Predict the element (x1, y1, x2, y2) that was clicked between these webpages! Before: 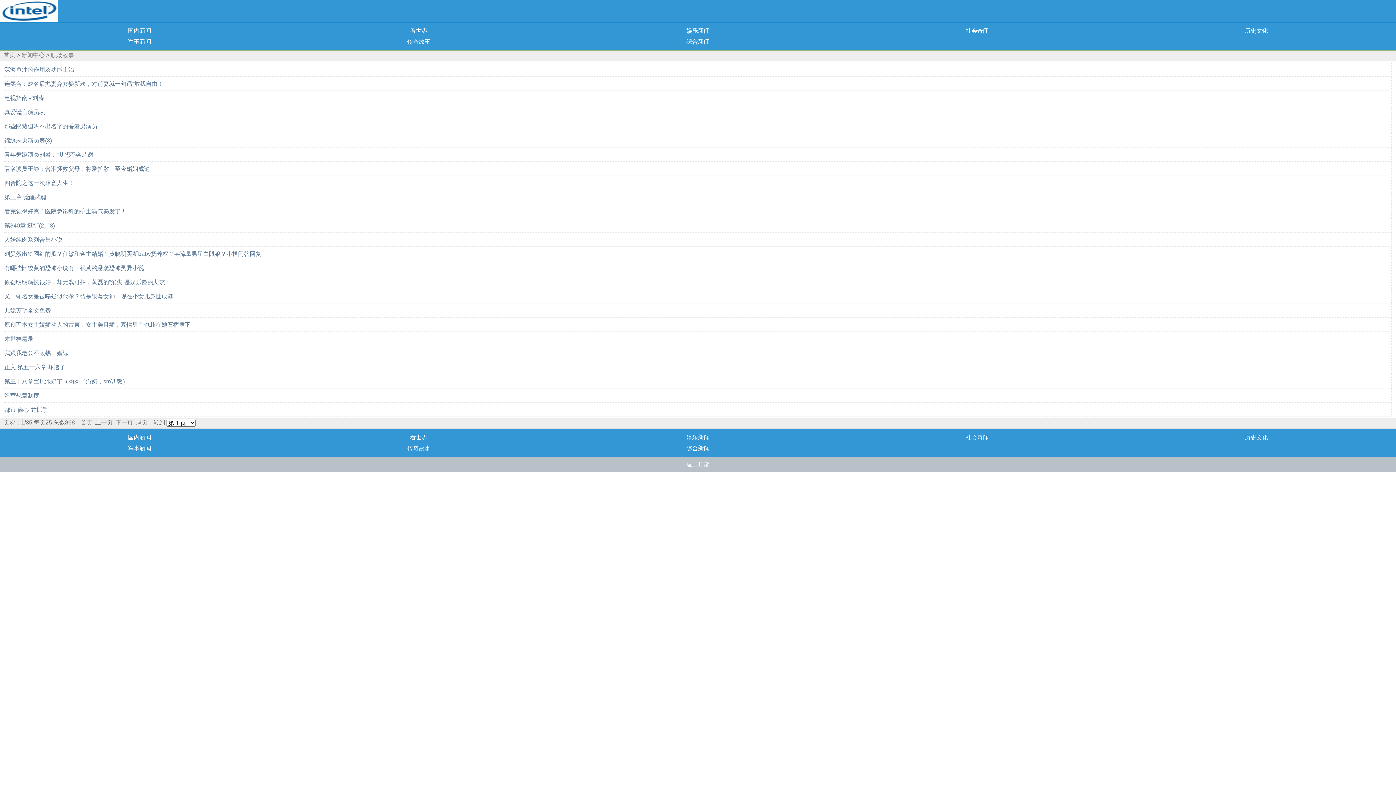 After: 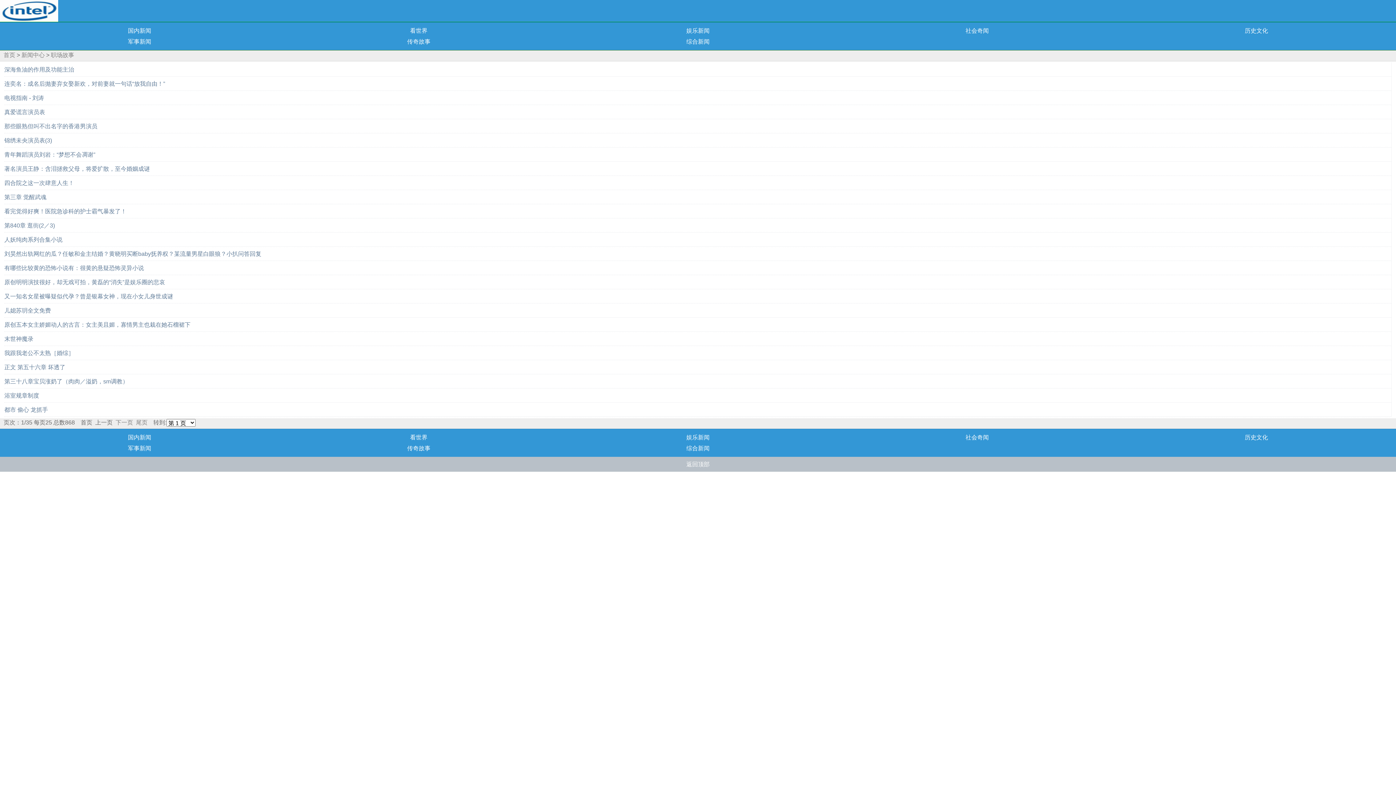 Action: bbox: (4, 165, 149, 172) label: 著名演员王静：含泪拯救父母，将爱扩散，至今婚姻成谜